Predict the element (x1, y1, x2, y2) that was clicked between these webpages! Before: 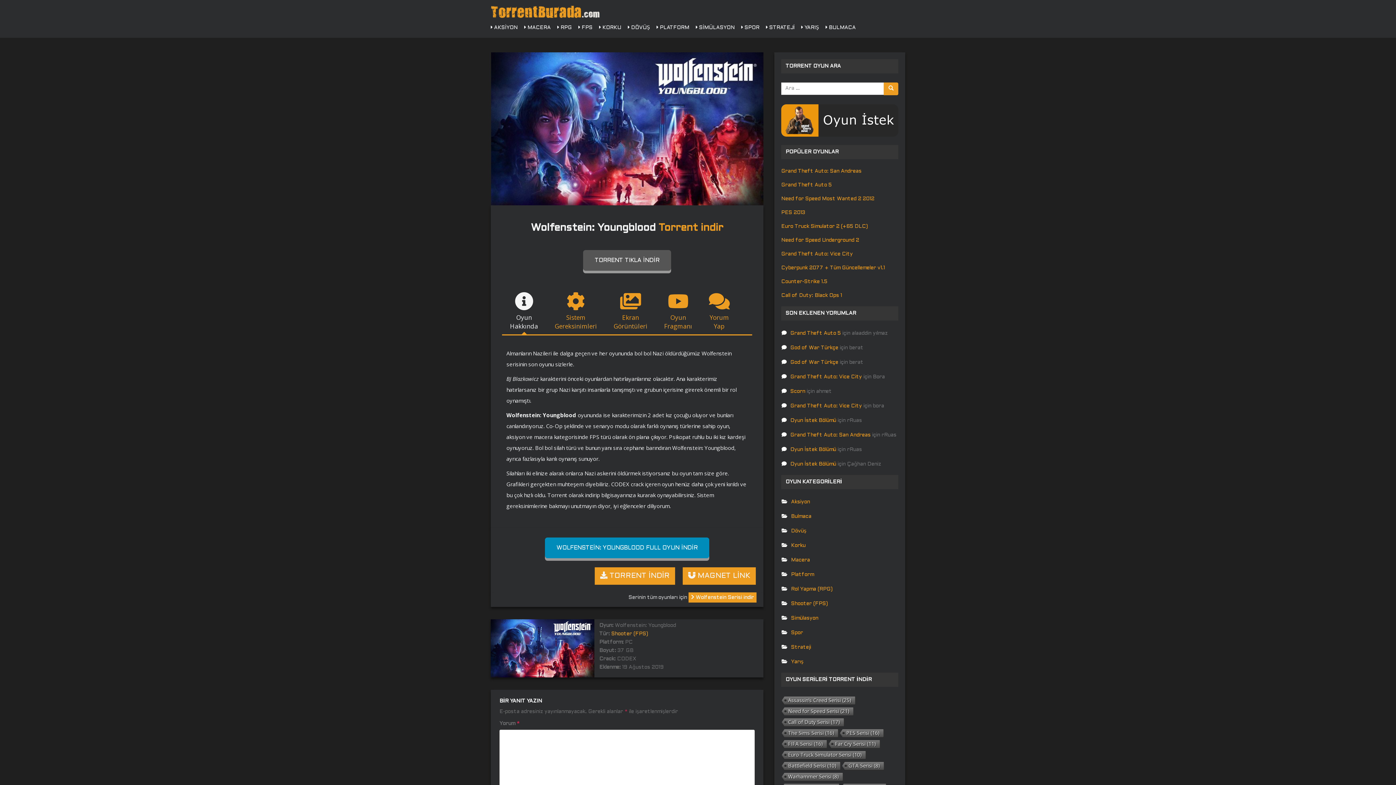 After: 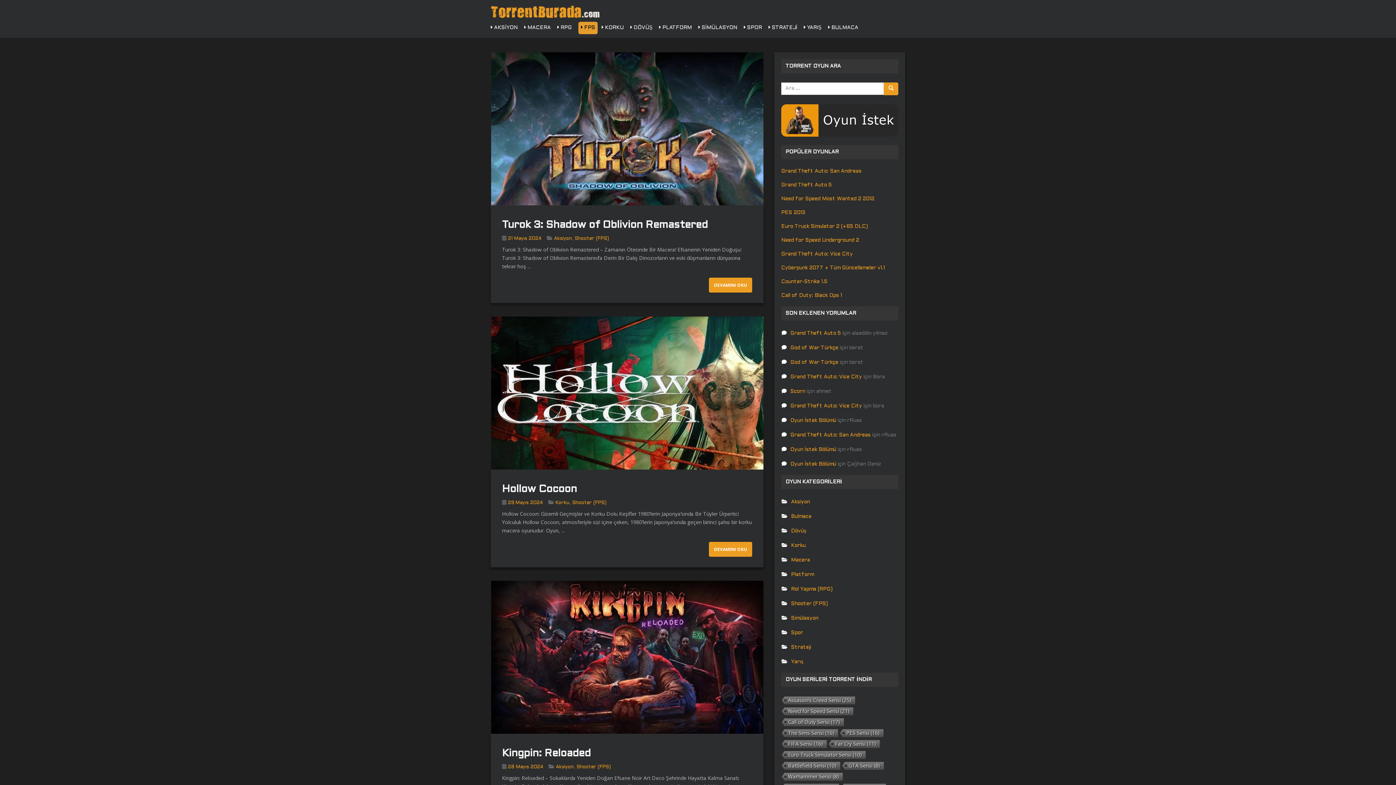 Action: bbox: (791, 601, 828, 606) label: Shooter (FPS)